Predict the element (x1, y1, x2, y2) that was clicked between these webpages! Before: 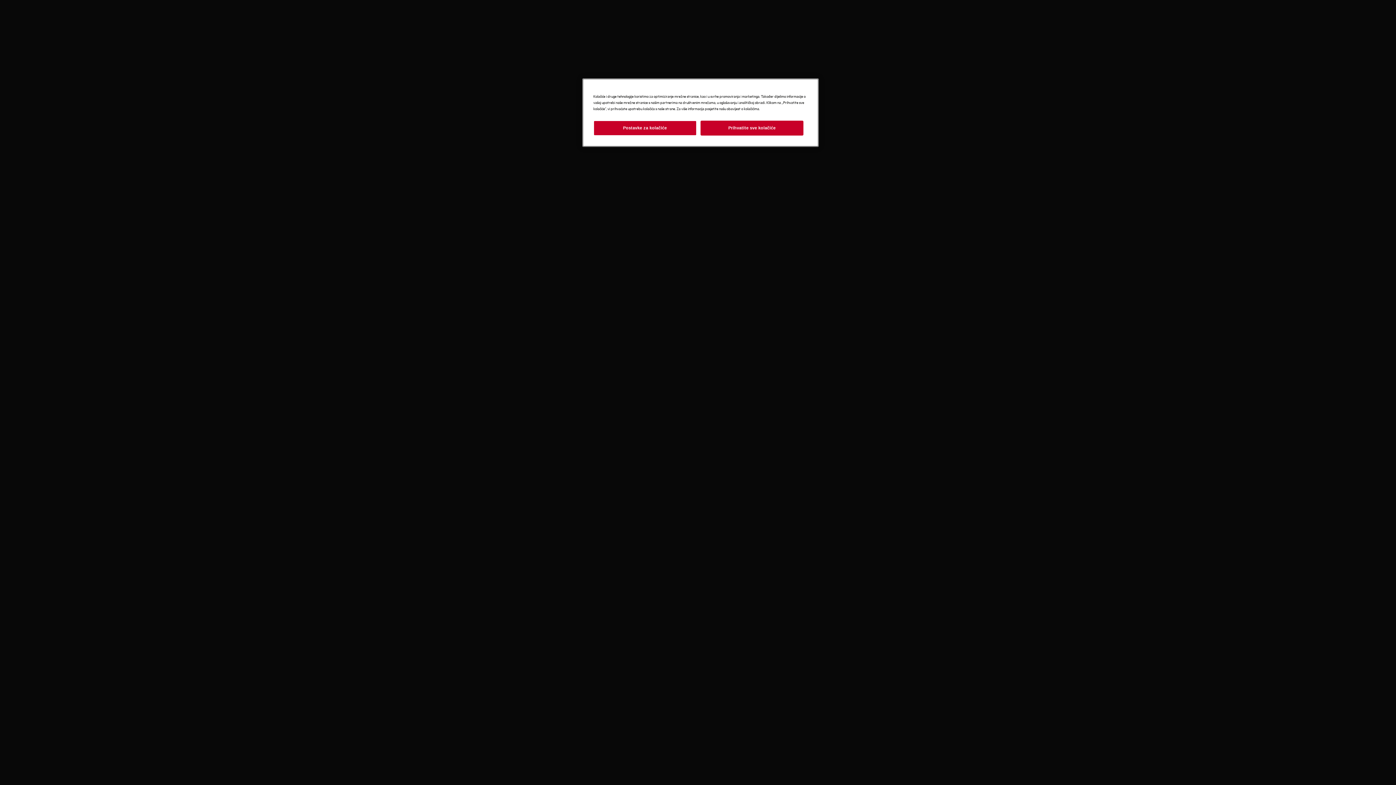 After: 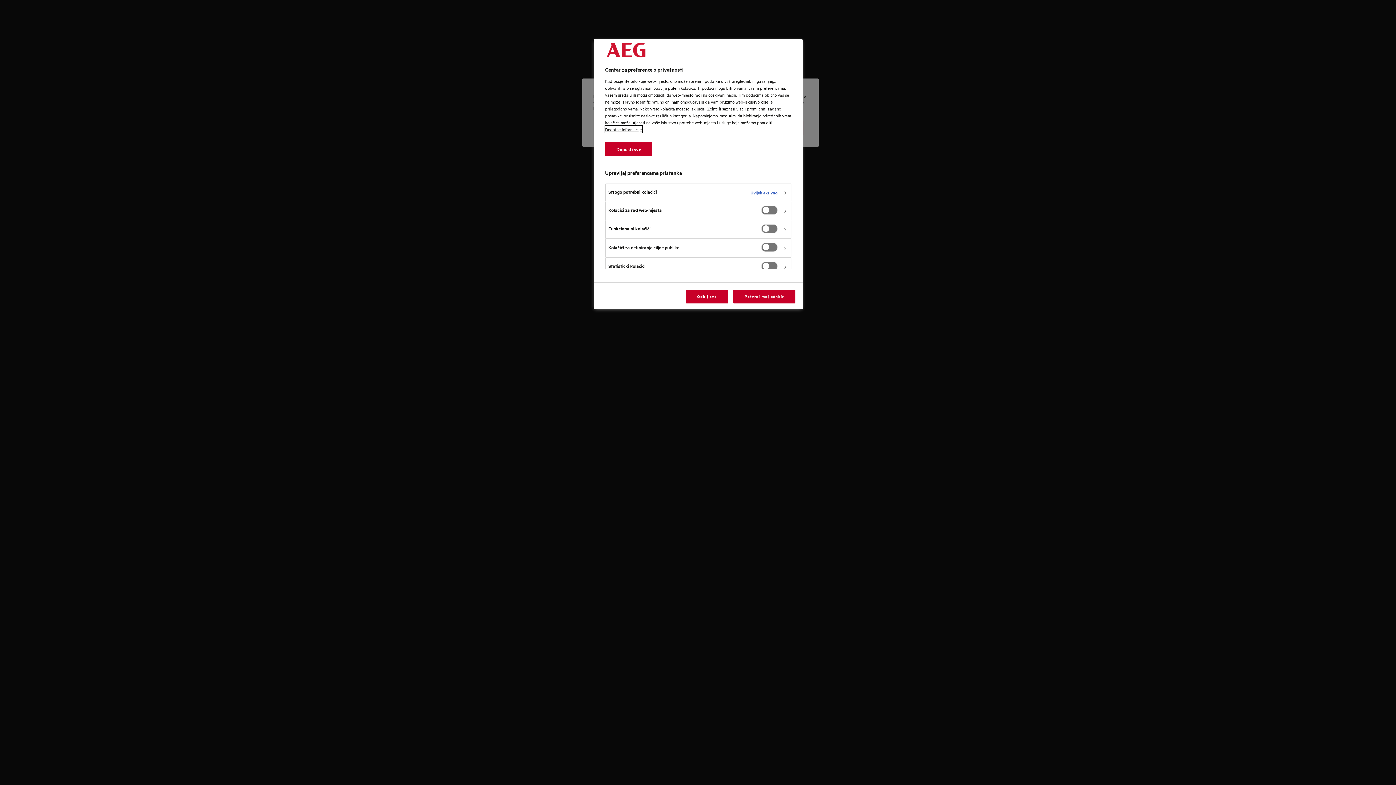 Action: label: Postavke za kolačiće bbox: (593, 120, 696, 135)